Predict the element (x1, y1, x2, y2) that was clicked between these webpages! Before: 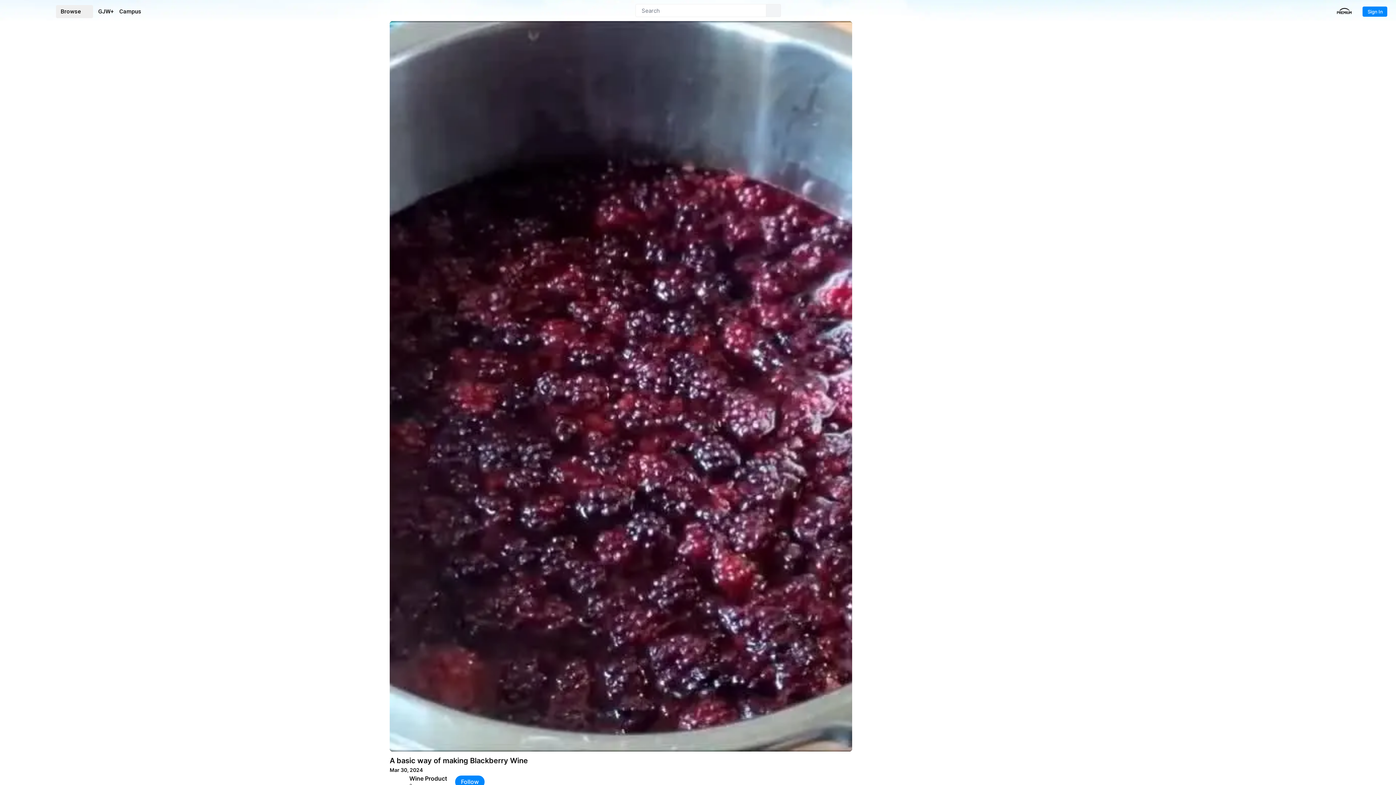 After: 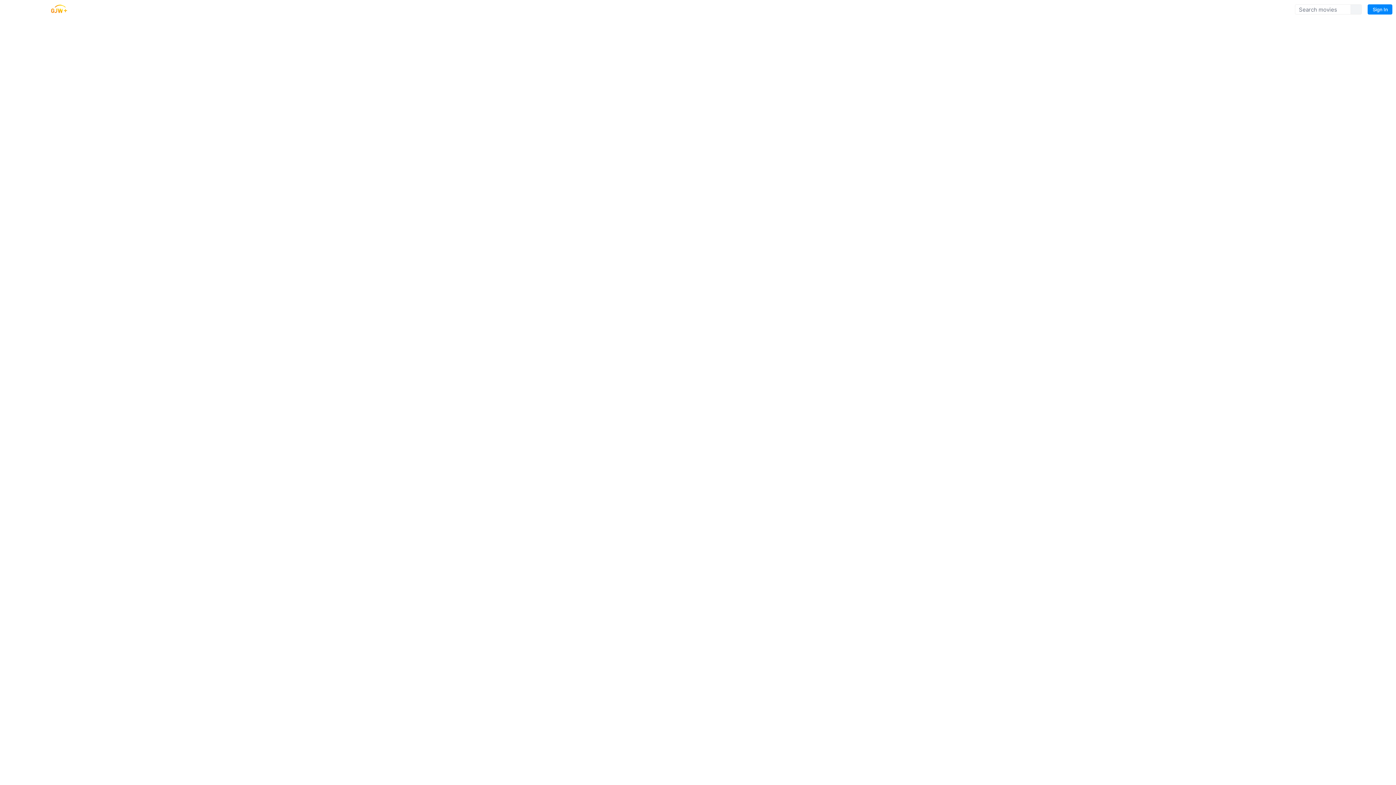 Action: bbox: (1337, 7, 1352, 16)